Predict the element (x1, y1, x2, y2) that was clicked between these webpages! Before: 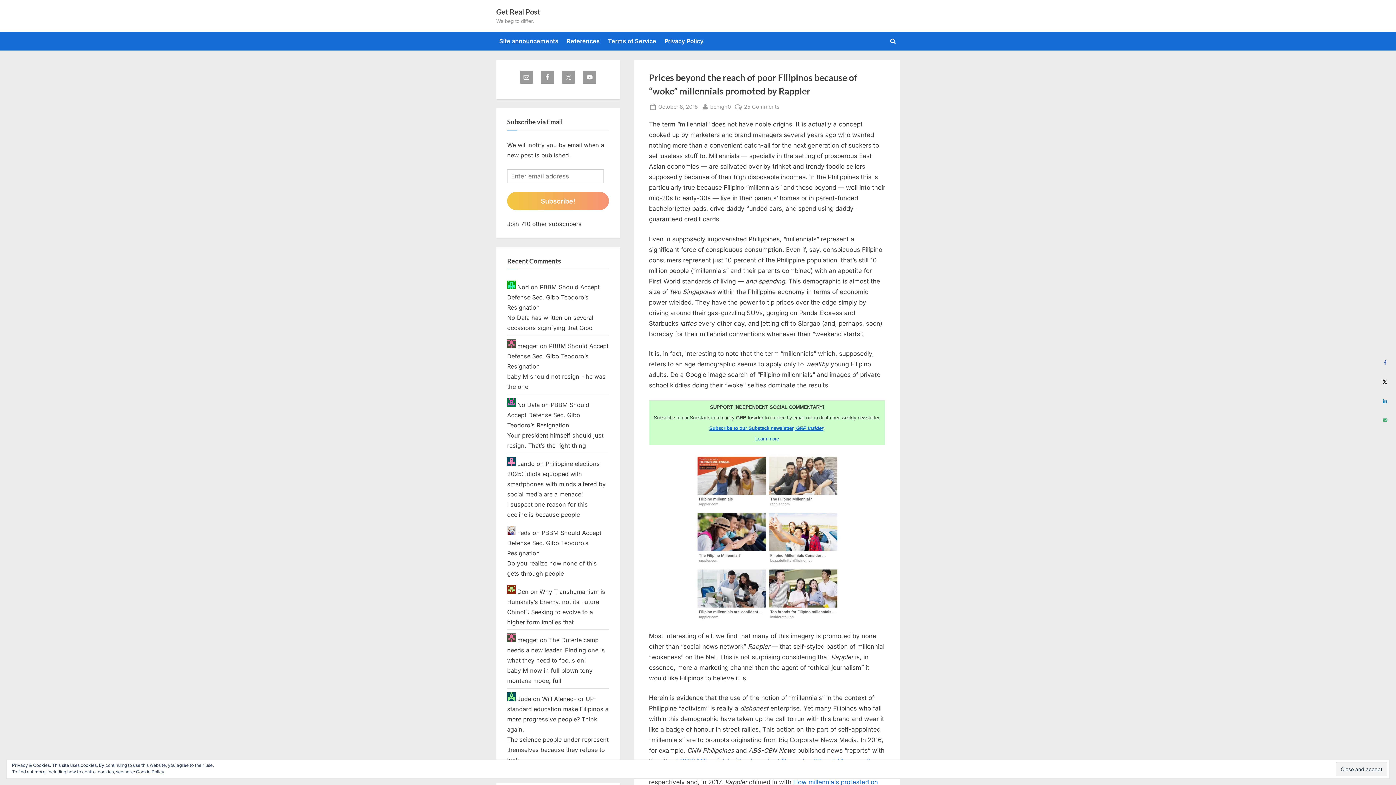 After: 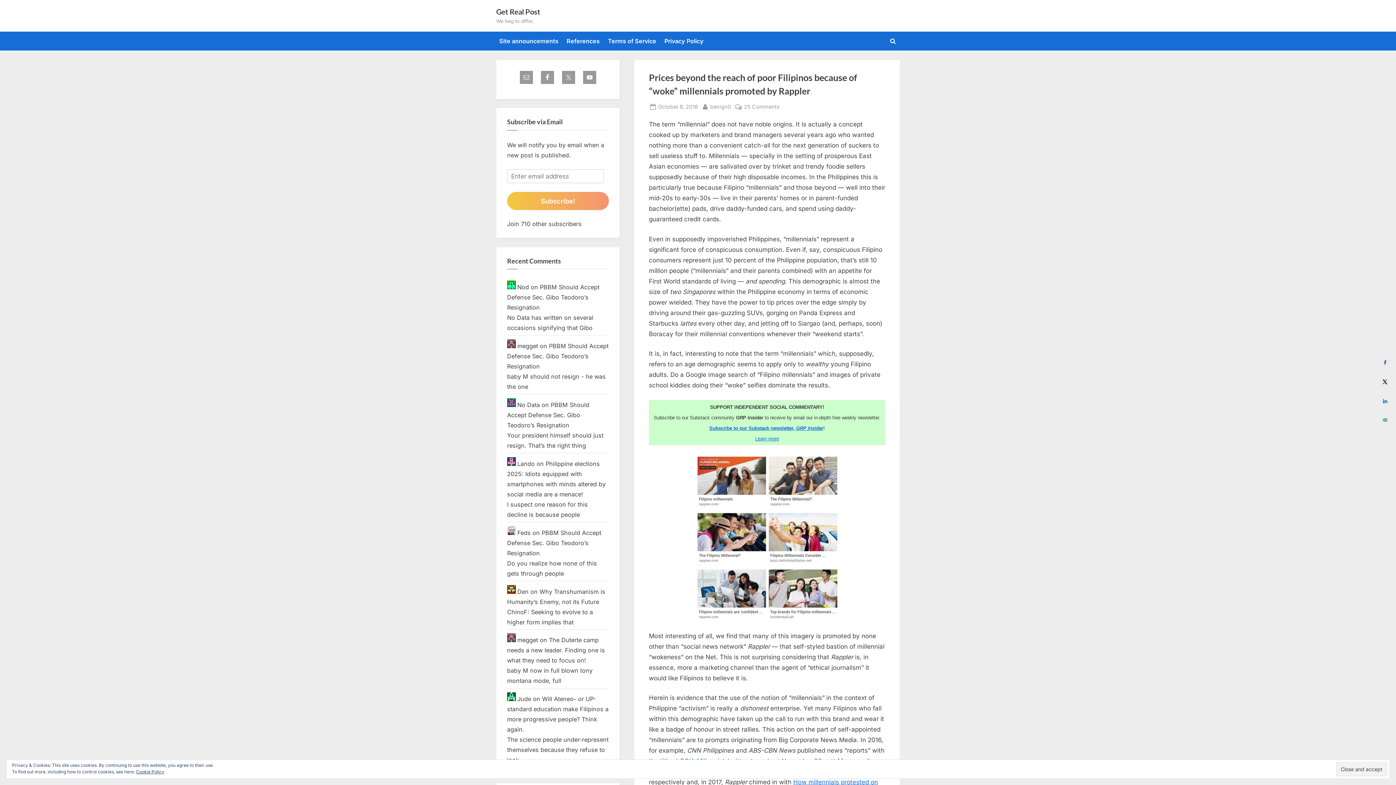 Action: label: Posted on
October 8, 2018 bbox: (658, 102, 698, 111)